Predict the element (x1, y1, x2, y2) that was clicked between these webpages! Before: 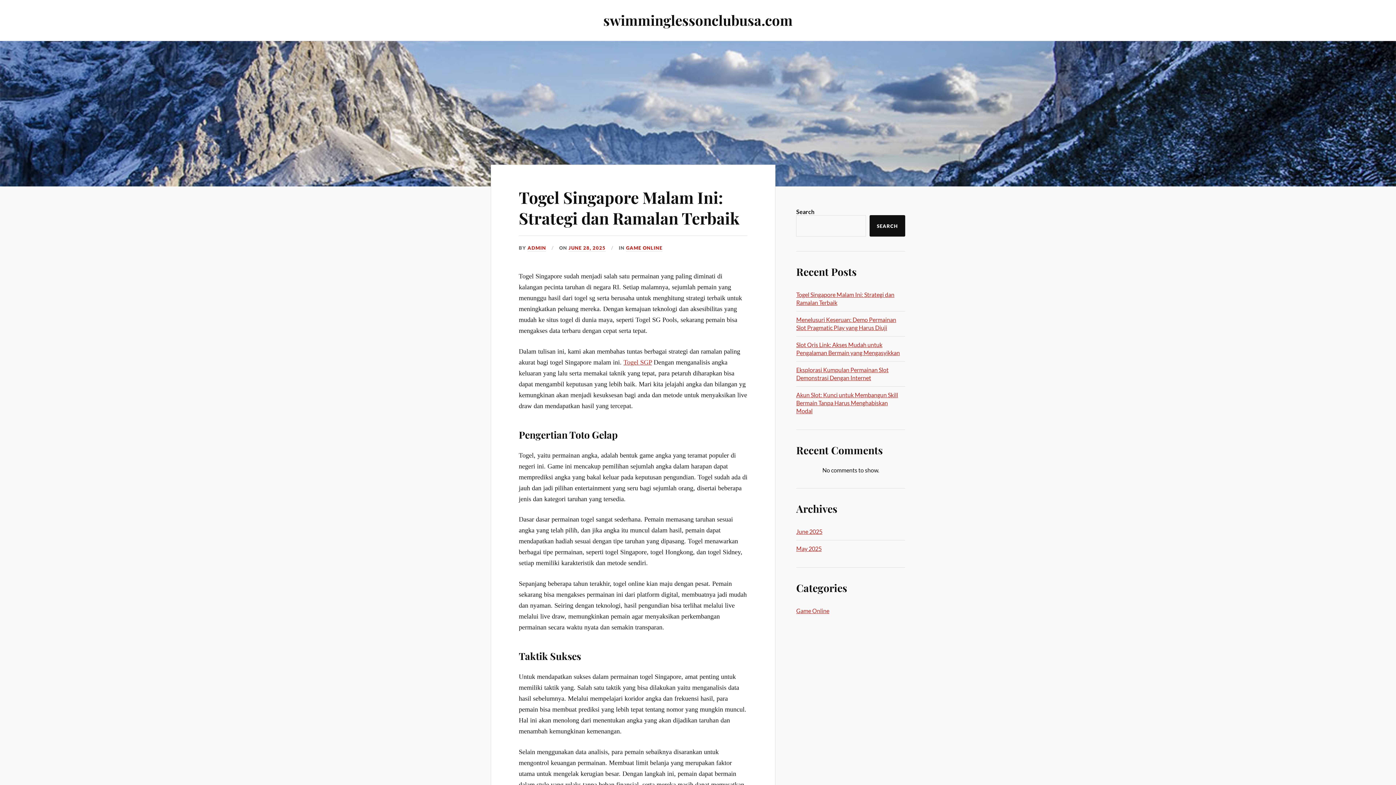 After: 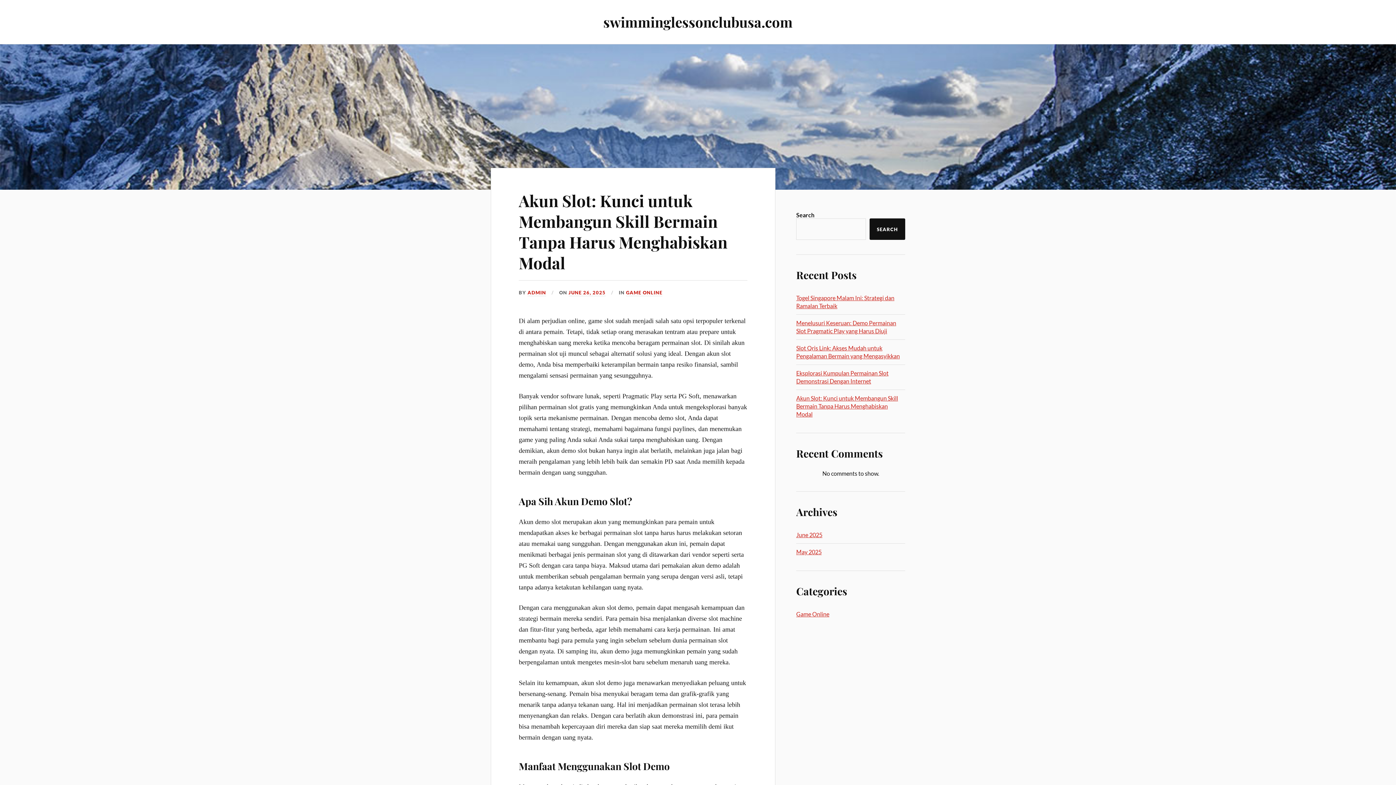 Action: label: Akun Slot: Kunci untuk Membangun Skill Bermain Tanpa Harus Menghabiskan Modal bbox: (796, 391, 898, 414)